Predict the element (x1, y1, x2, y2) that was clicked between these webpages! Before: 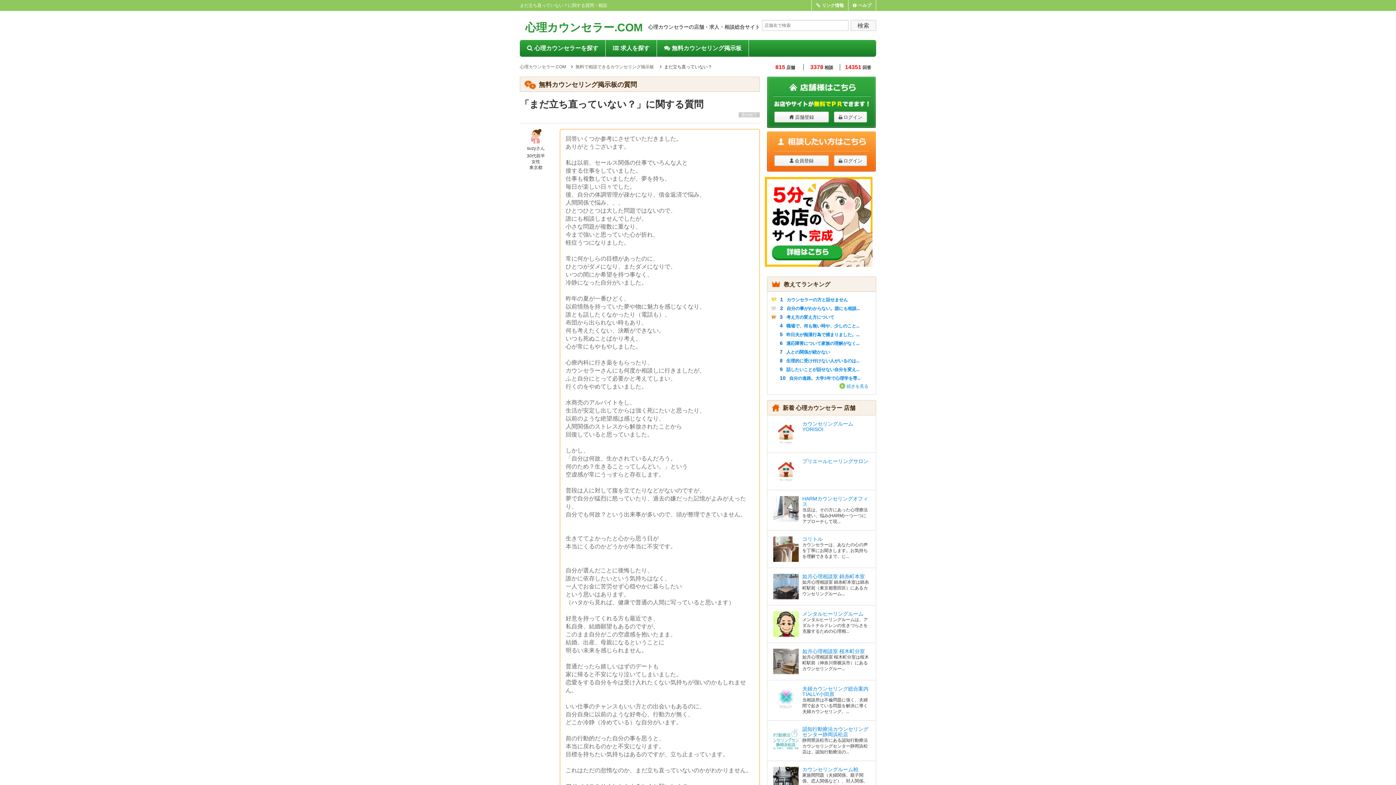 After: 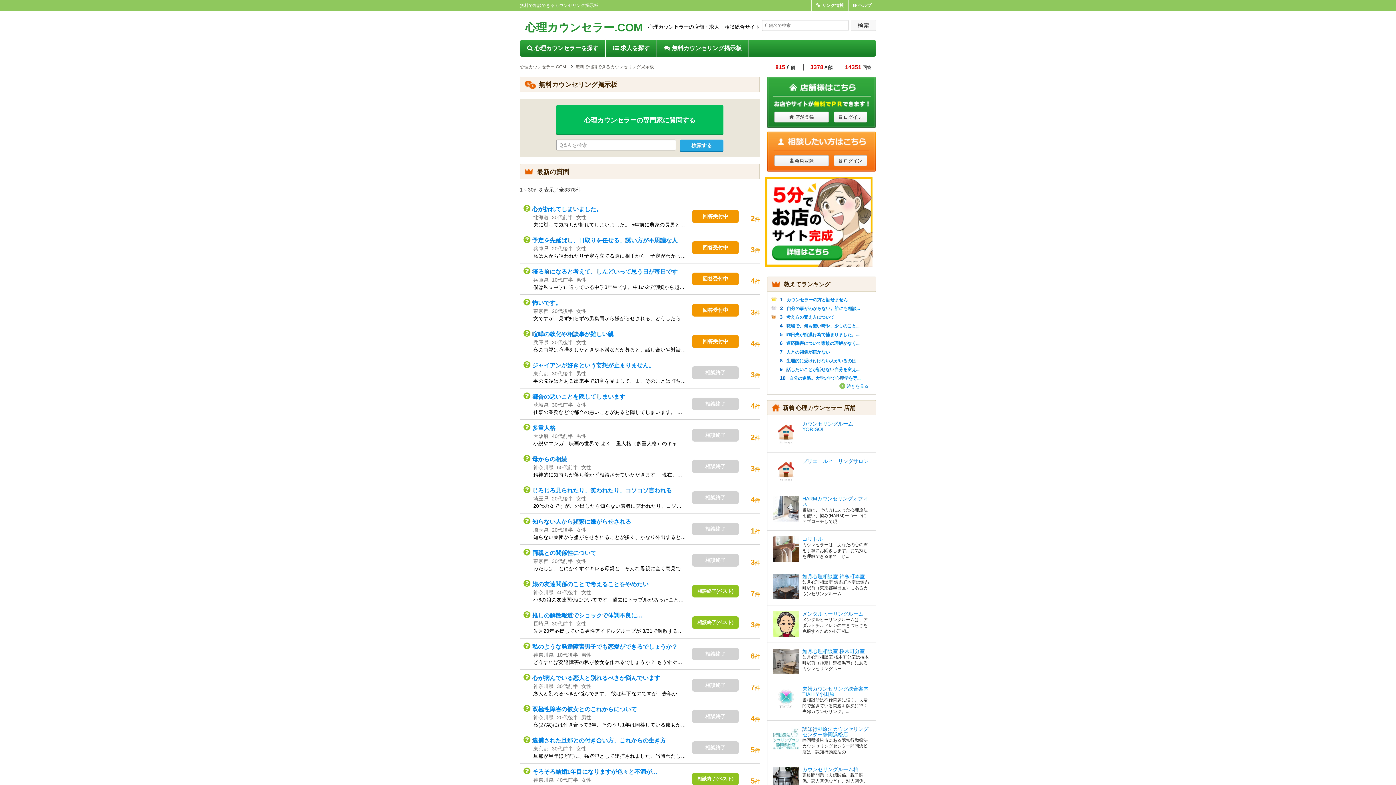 Action: label: 無料で相談できるカウンセリング掲示板 bbox: (575, 64, 654, 69)